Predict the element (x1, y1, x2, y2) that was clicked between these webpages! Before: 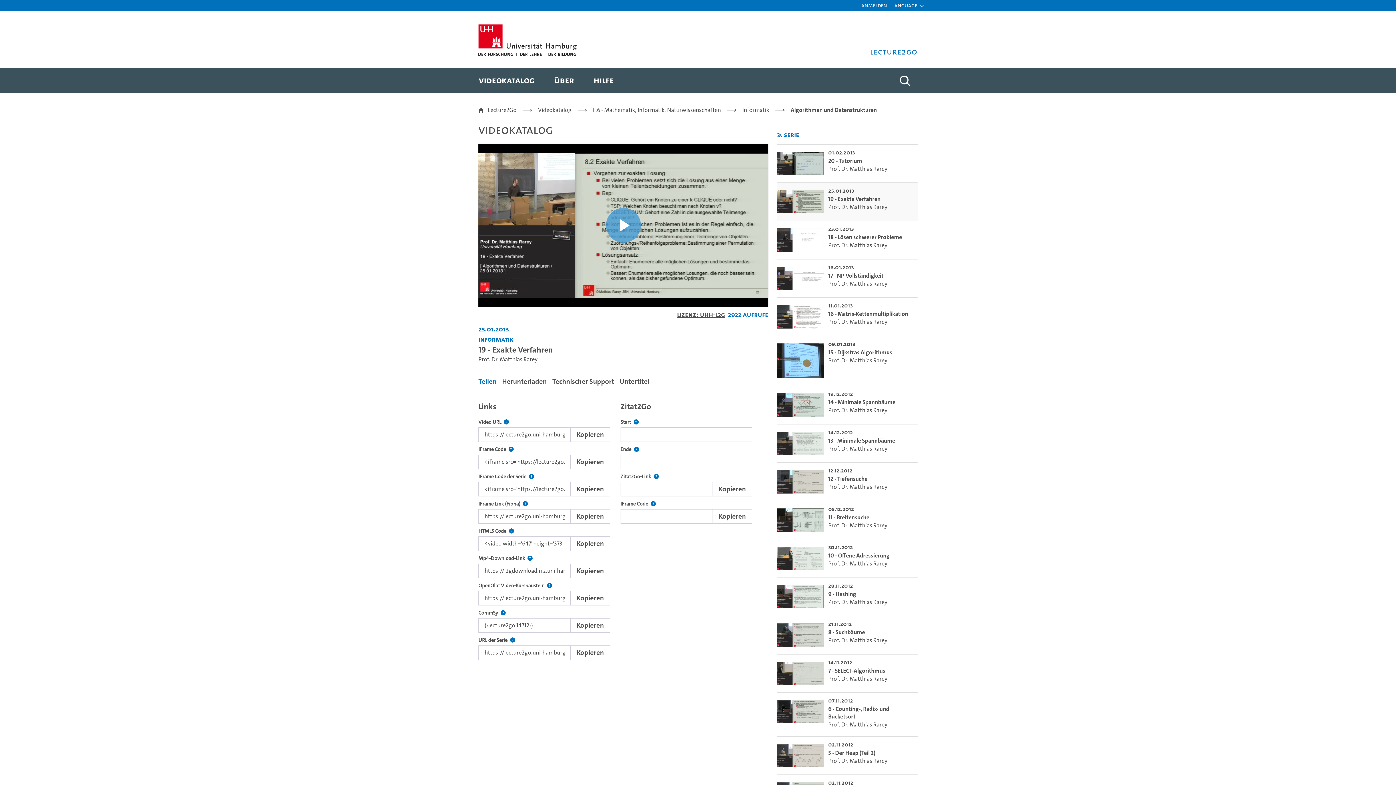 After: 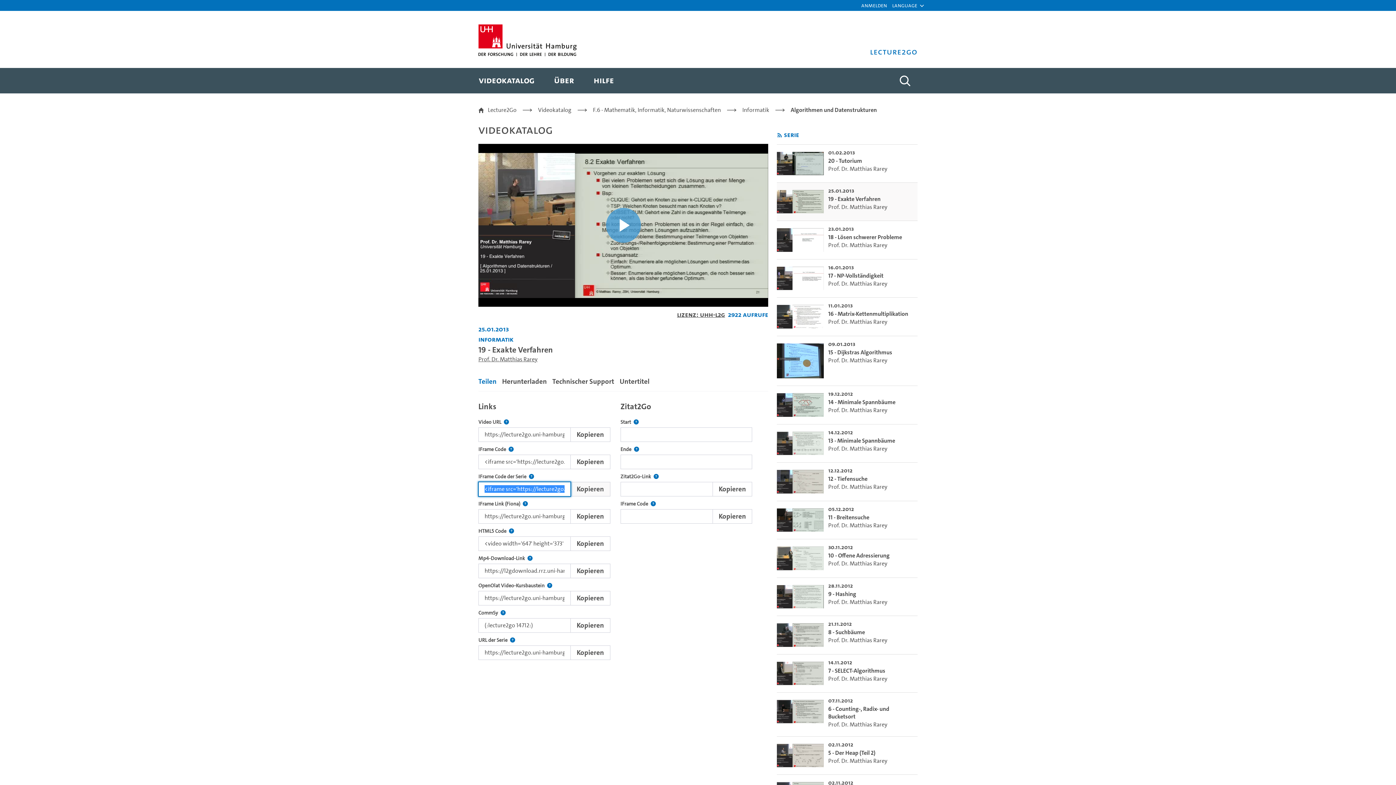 Action: bbox: (570, 482, 610, 496) label: Kopieren